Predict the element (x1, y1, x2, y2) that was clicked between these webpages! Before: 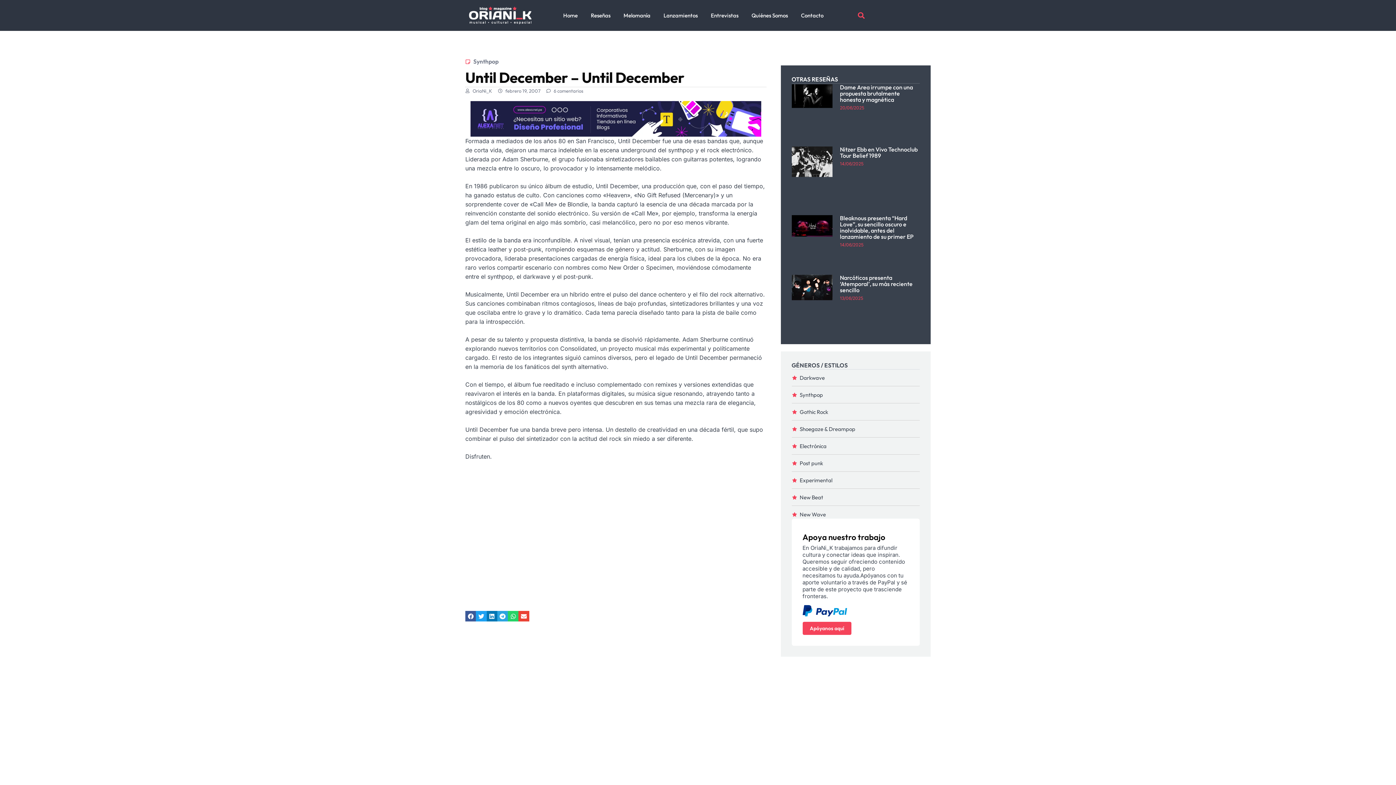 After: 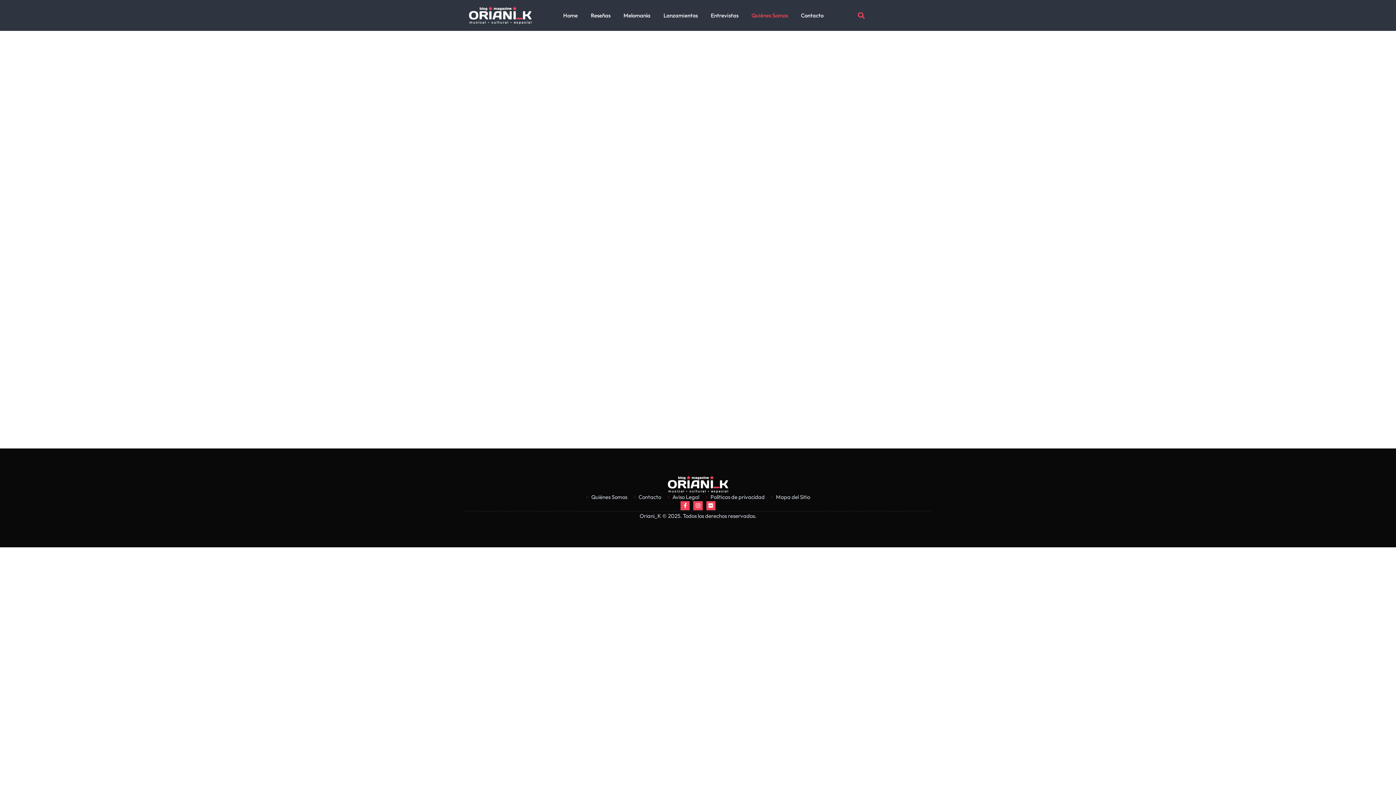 Action: label: Quiénes Somos bbox: (745, 7, 793, 23)